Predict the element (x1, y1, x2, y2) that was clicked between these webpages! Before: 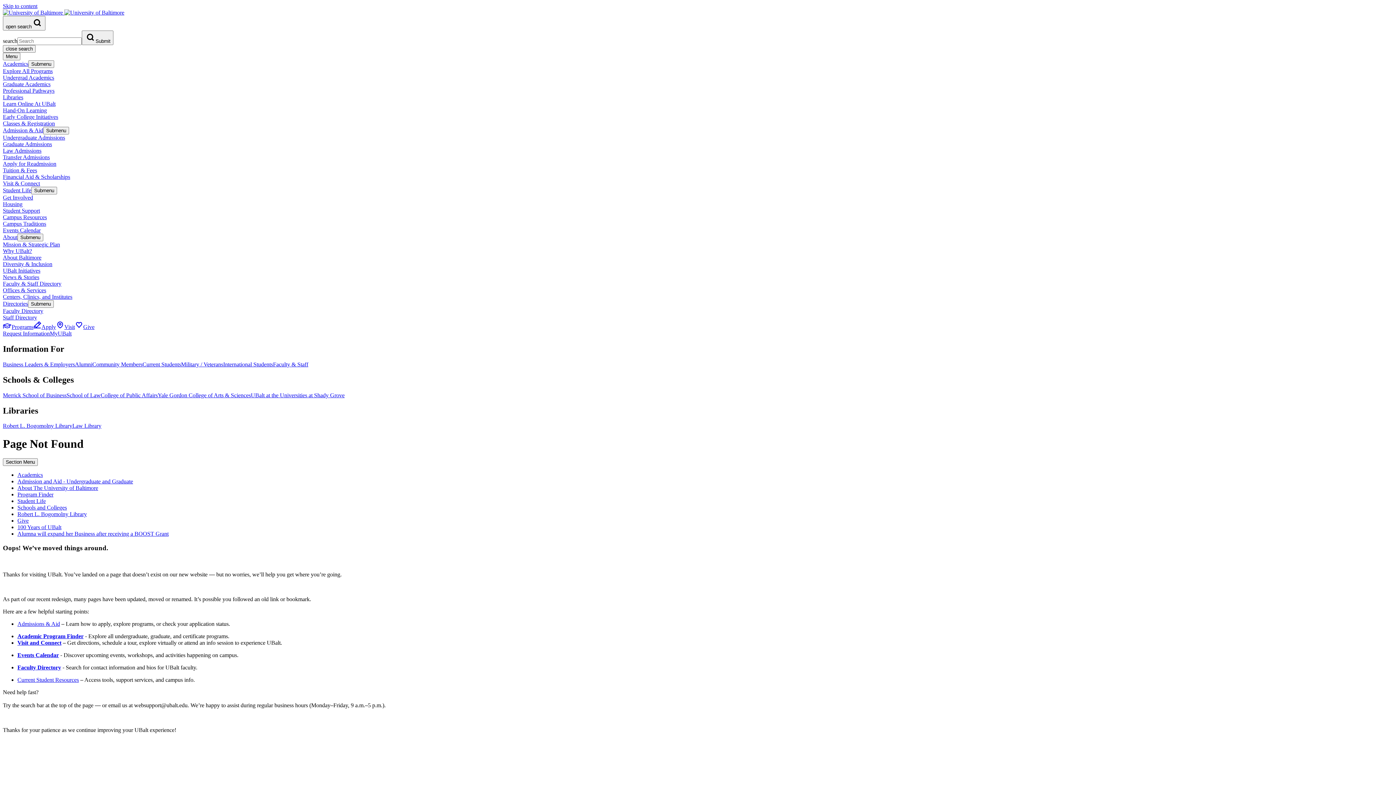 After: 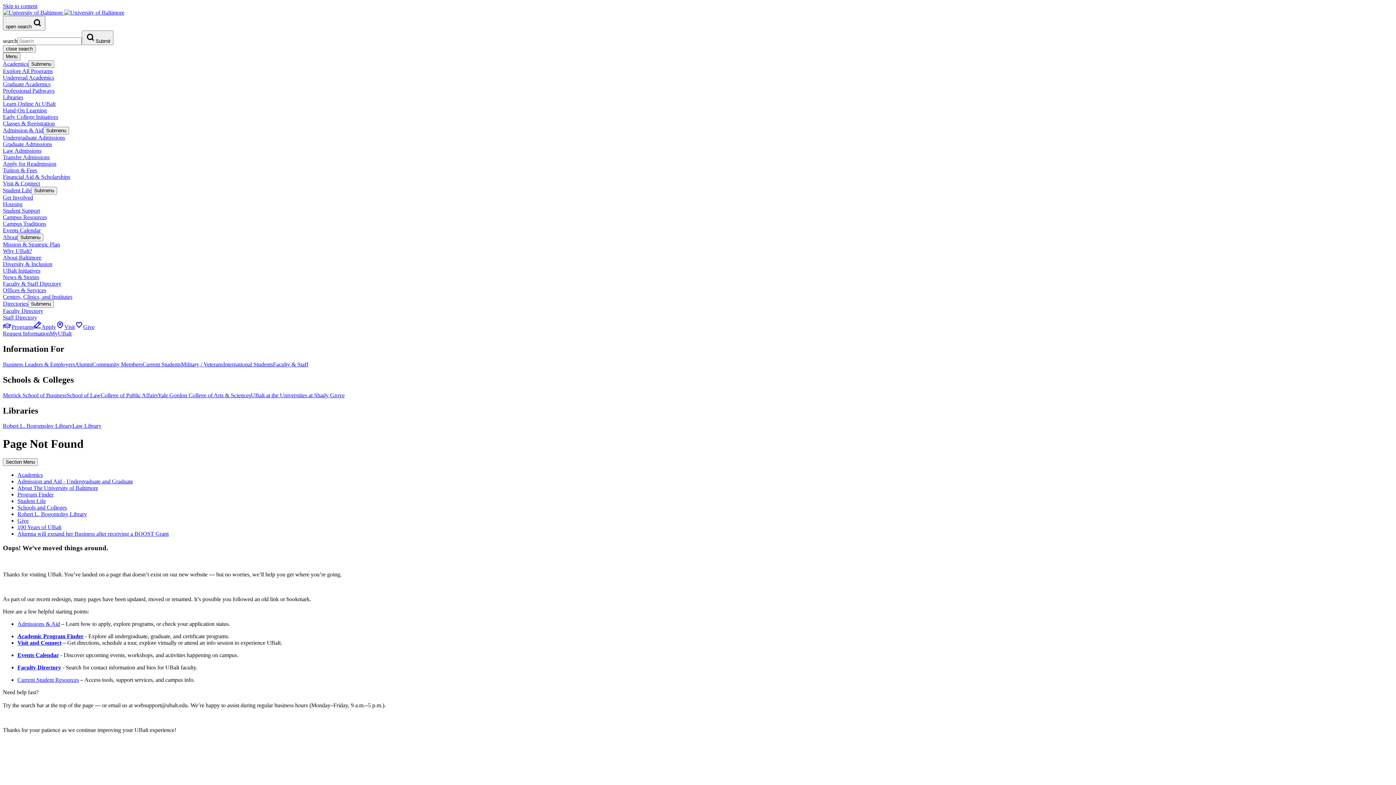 Action: bbox: (49, 330, 71, 336) label: MyUBalt